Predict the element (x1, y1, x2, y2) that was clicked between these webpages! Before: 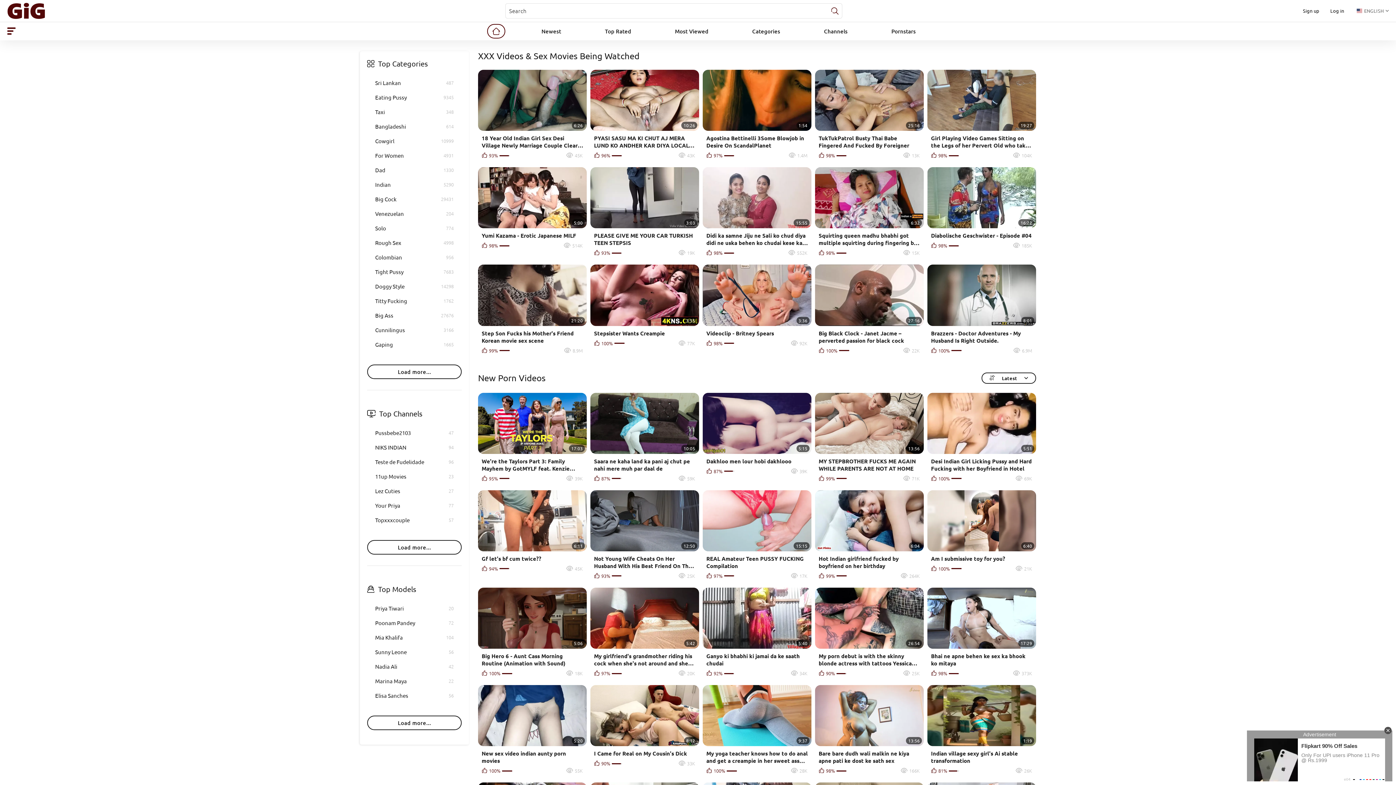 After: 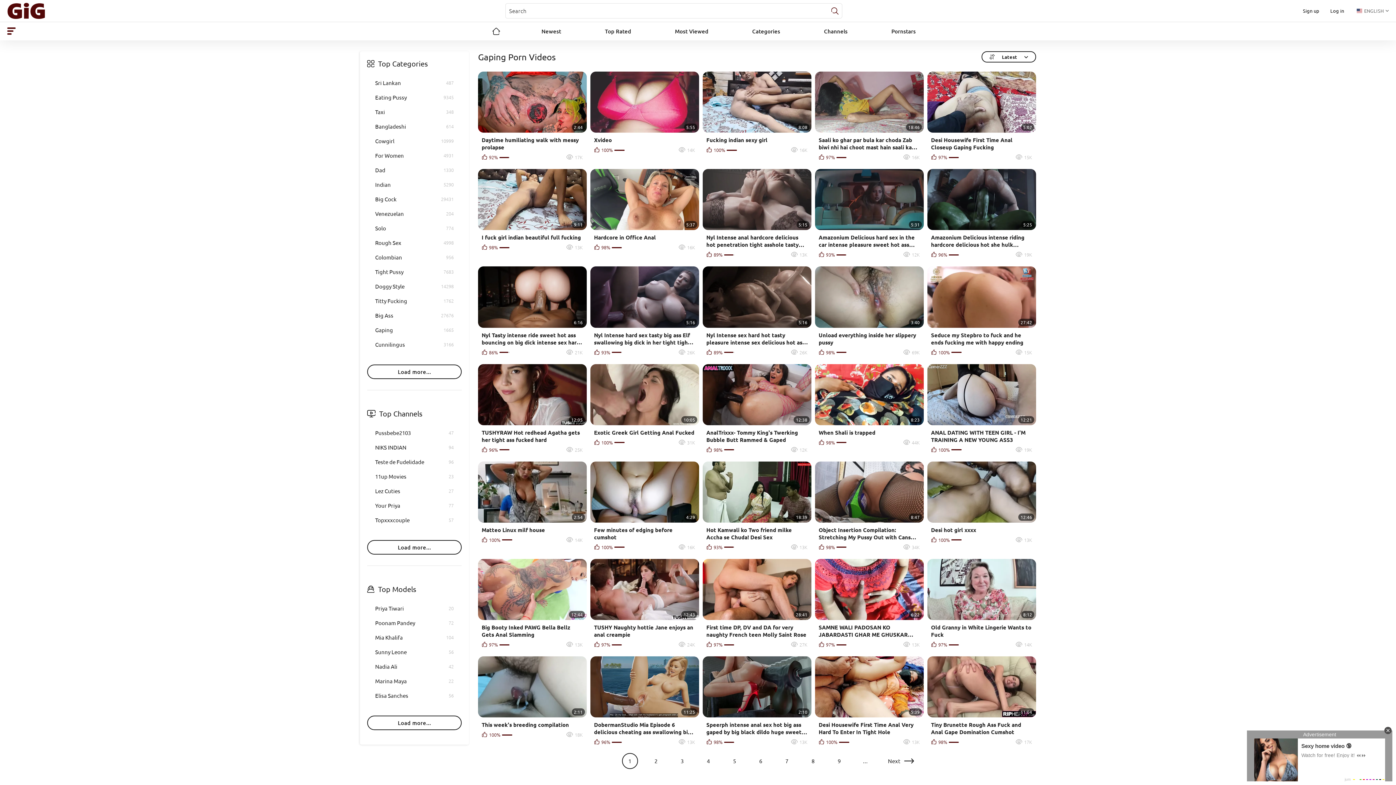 Action: bbox: (367, 337, 461, 352) label: Gaping
1665